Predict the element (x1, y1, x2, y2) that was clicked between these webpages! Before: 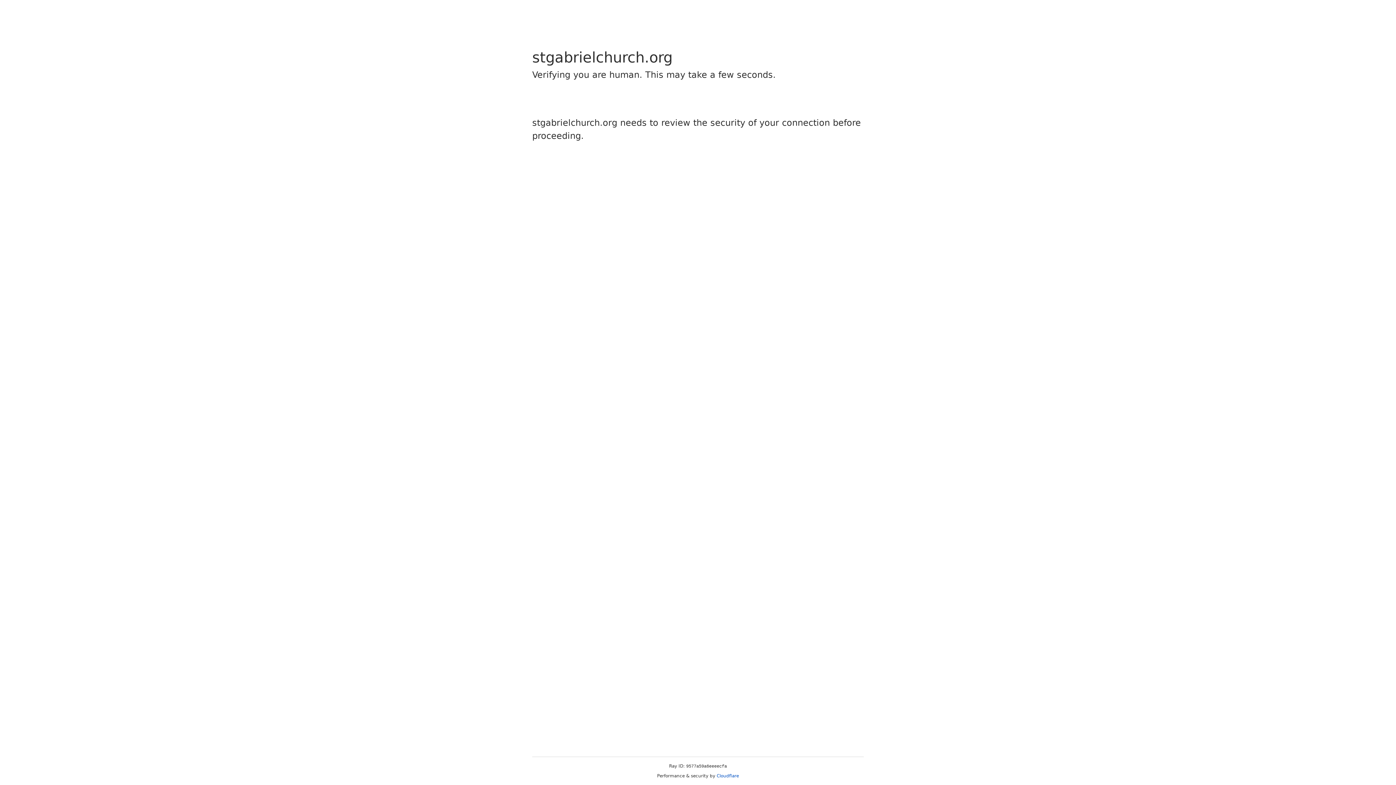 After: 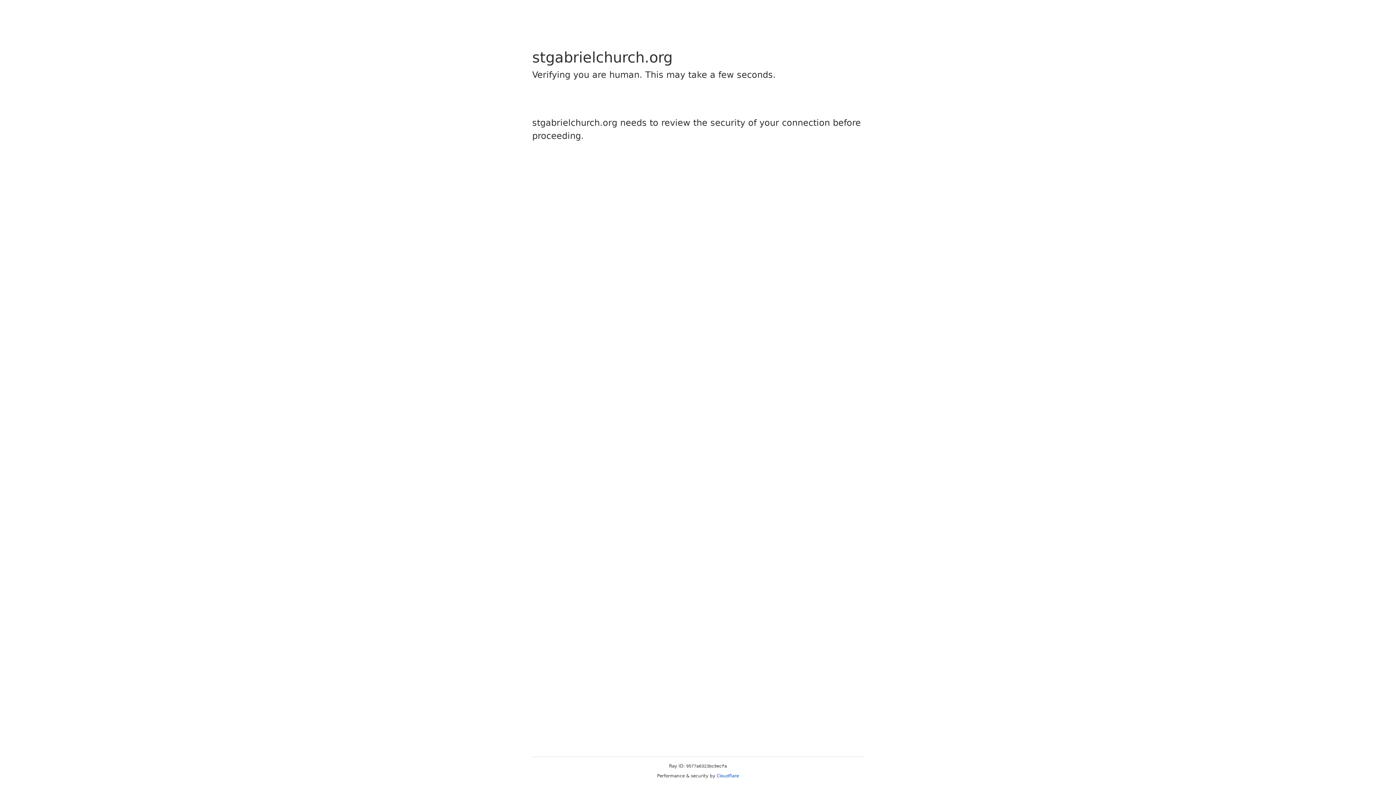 Action: label: Cloudflare bbox: (716, 773, 739, 778)